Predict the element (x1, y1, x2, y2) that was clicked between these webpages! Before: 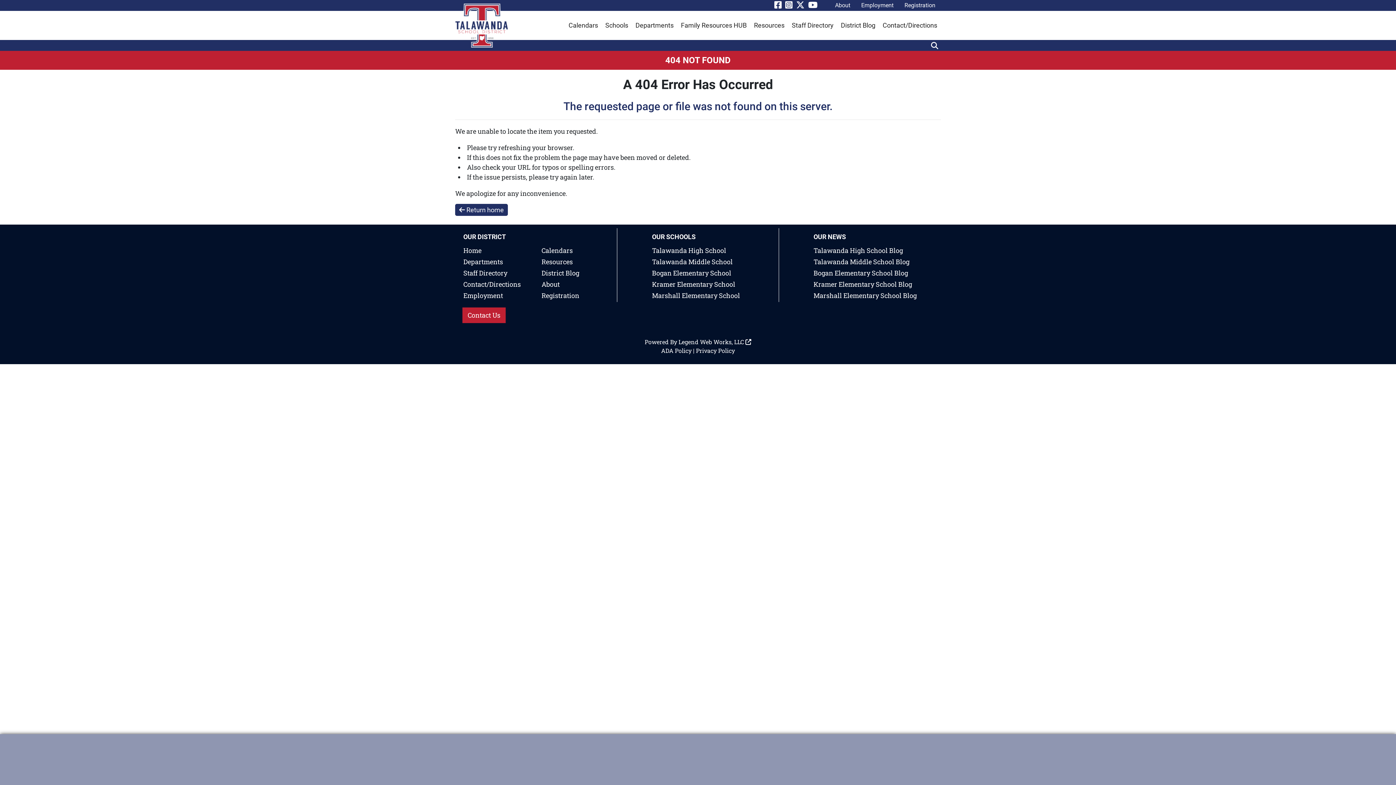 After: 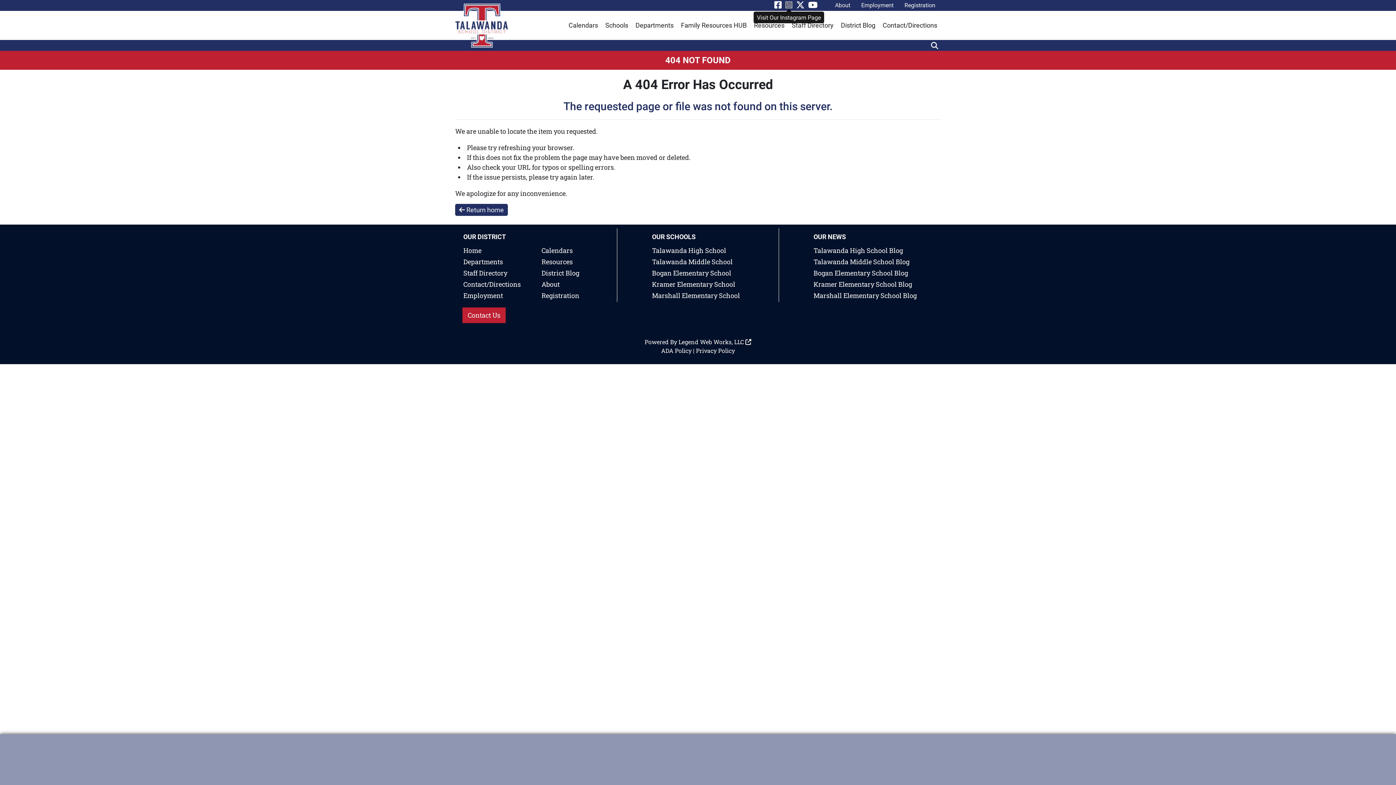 Action: bbox: (785, 0, 792, 9) label: Visit Our Instagram Page